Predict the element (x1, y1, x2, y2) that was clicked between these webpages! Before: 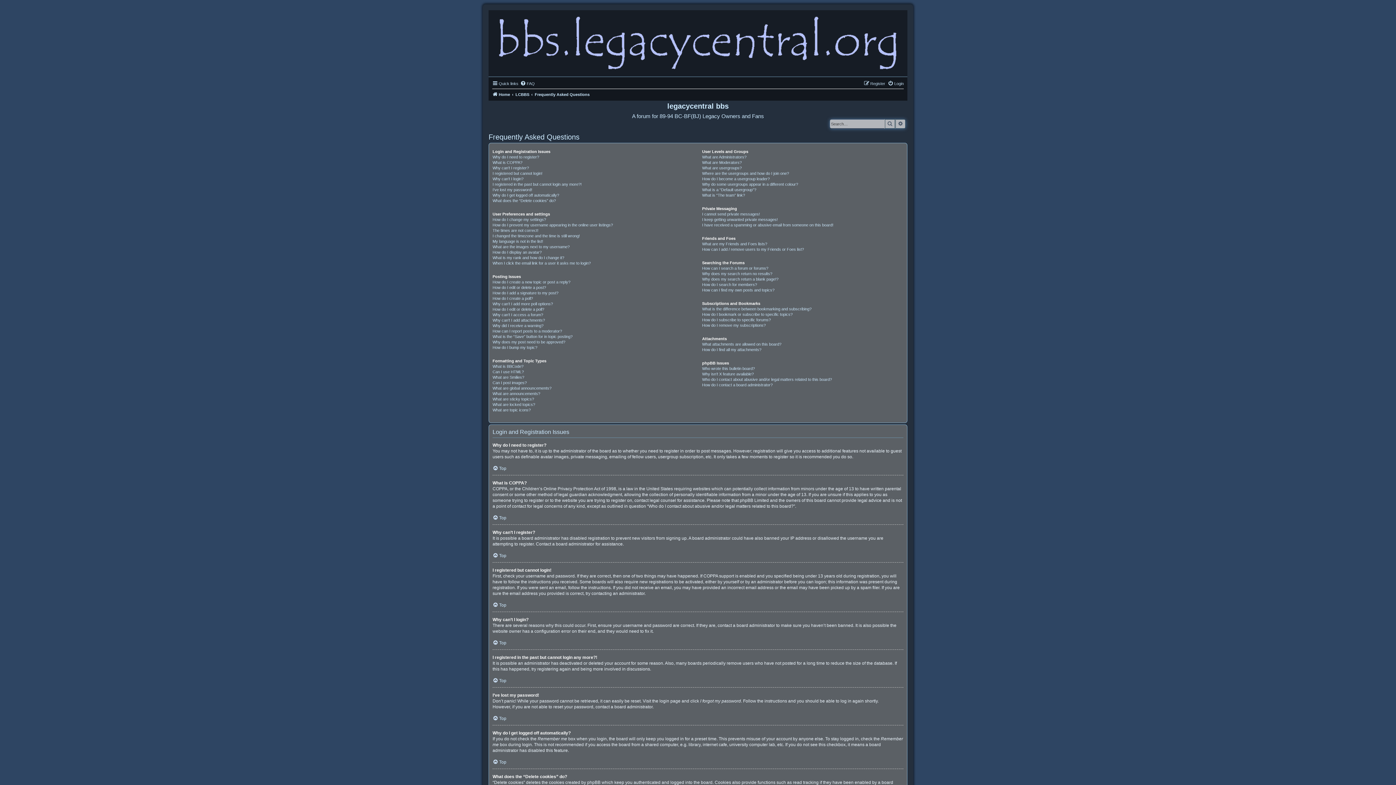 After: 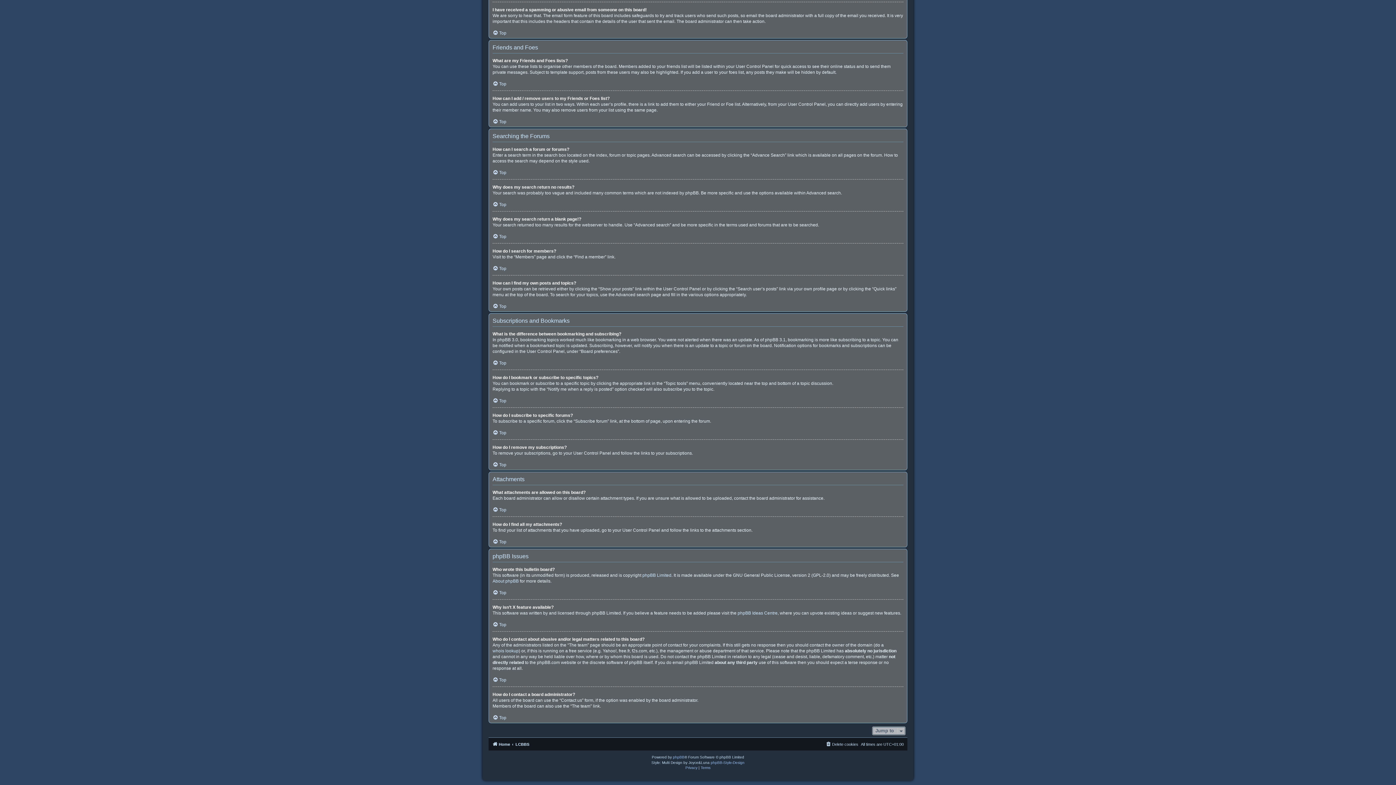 Action: bbox: (702, 222, 833, 227) label: I have received a spamming or abusive email from someone on this board!